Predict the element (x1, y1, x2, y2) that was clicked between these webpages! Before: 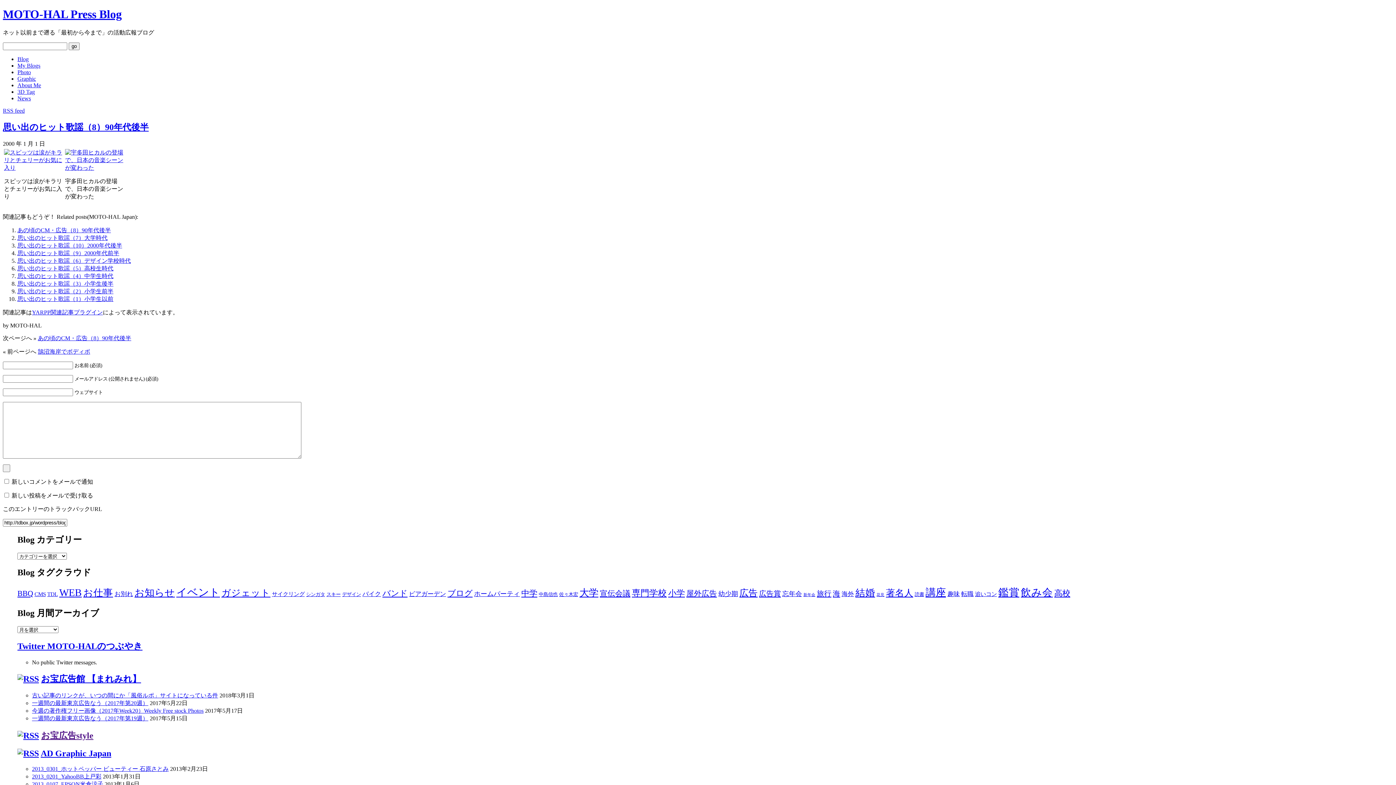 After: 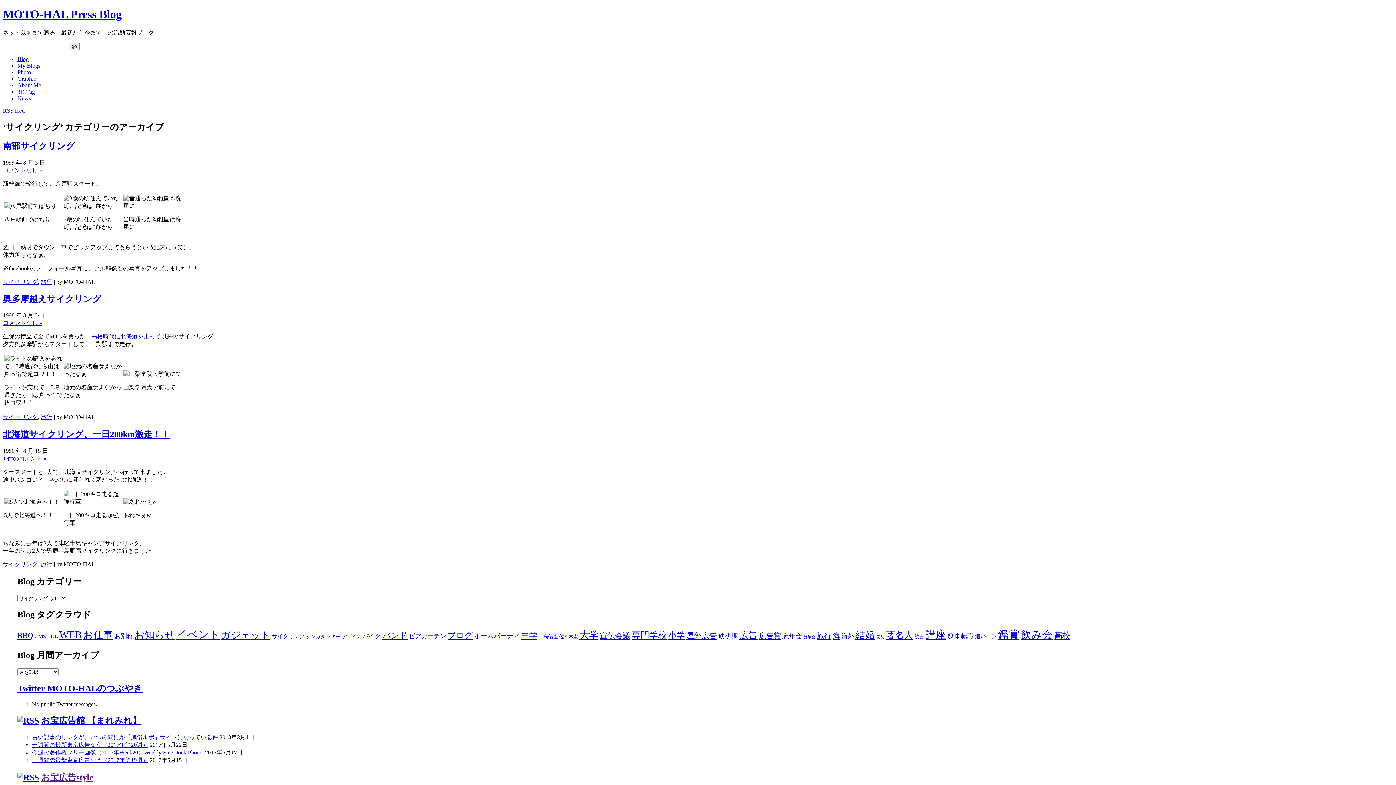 Action: label: サイクリング bbox: (272, 591, 304, 597)